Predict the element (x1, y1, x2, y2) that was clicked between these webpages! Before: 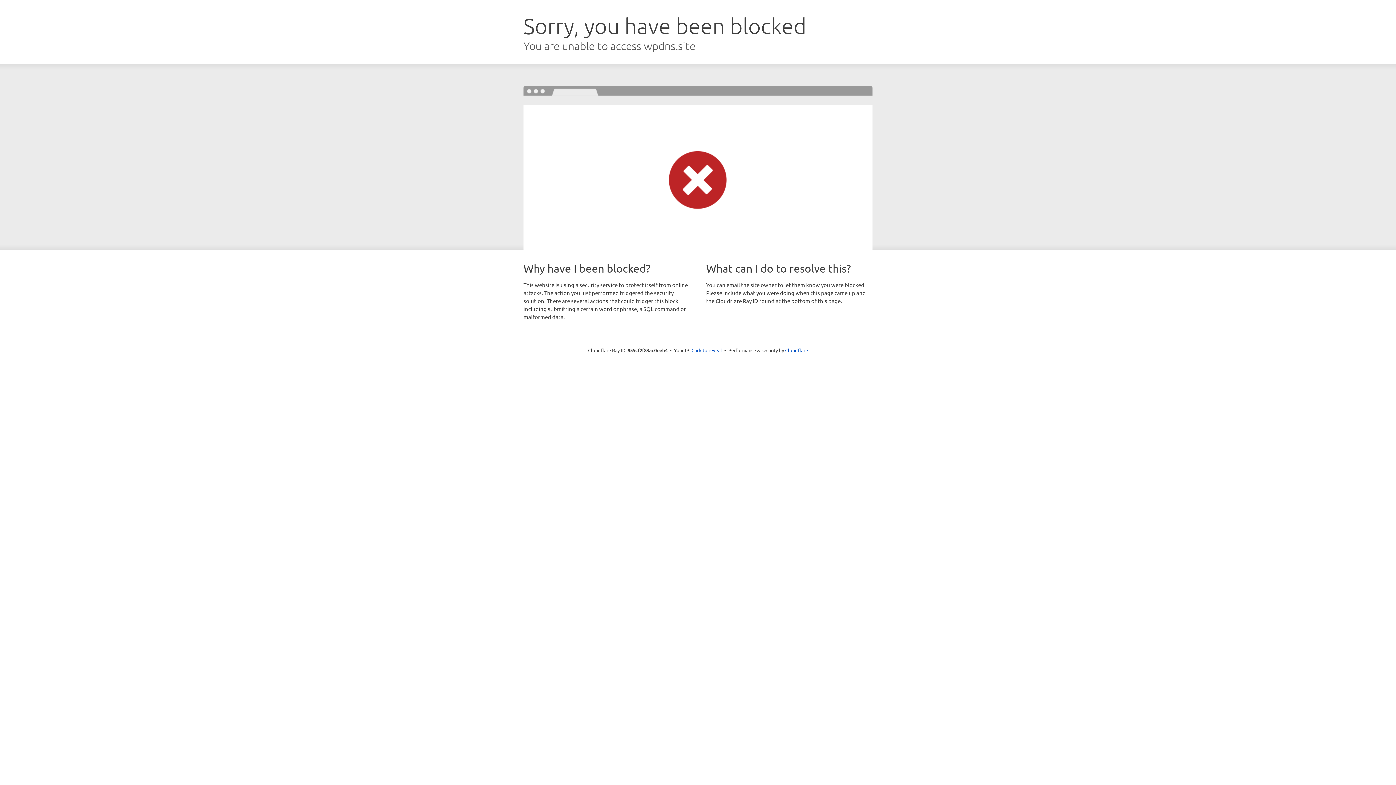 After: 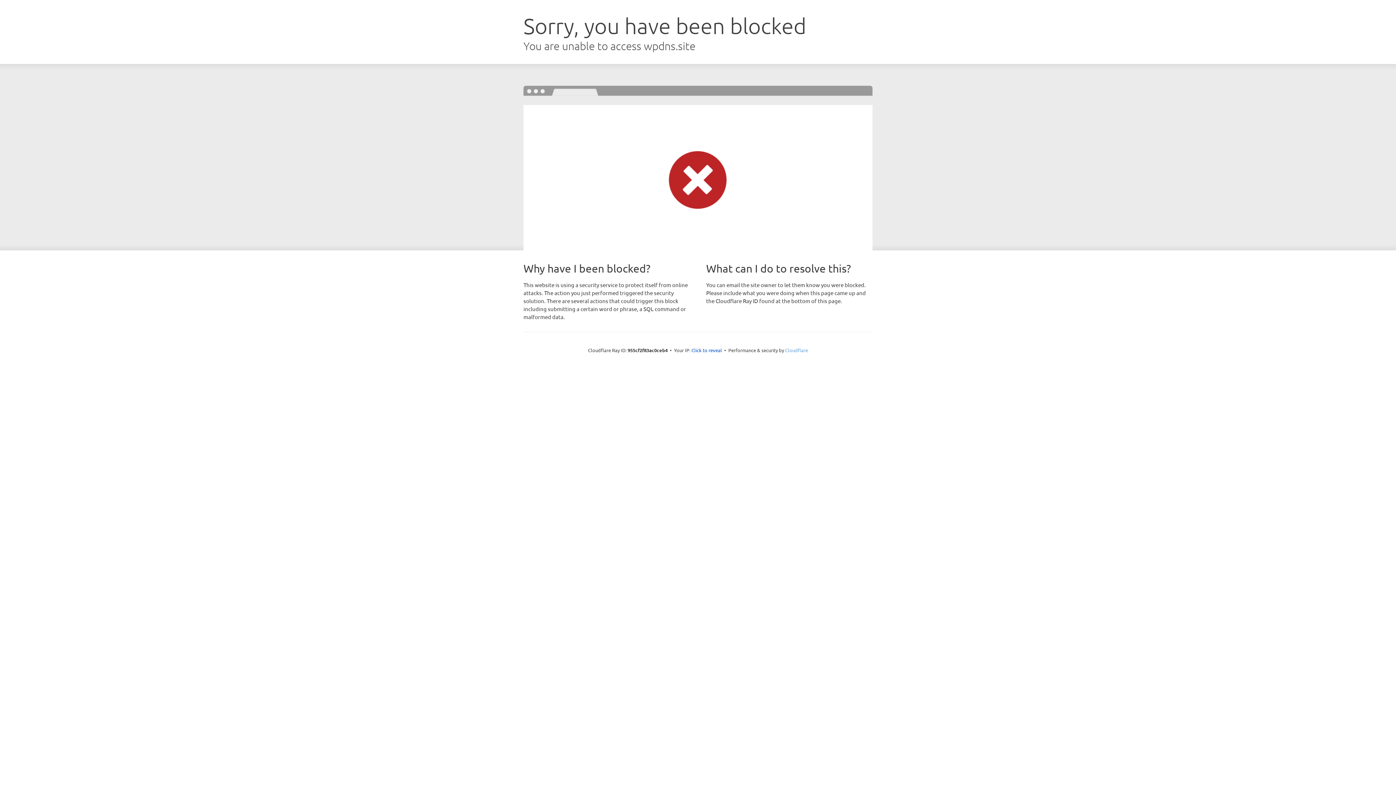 Action: label: Cloudflare bbox: (785, 347, 808, 353)